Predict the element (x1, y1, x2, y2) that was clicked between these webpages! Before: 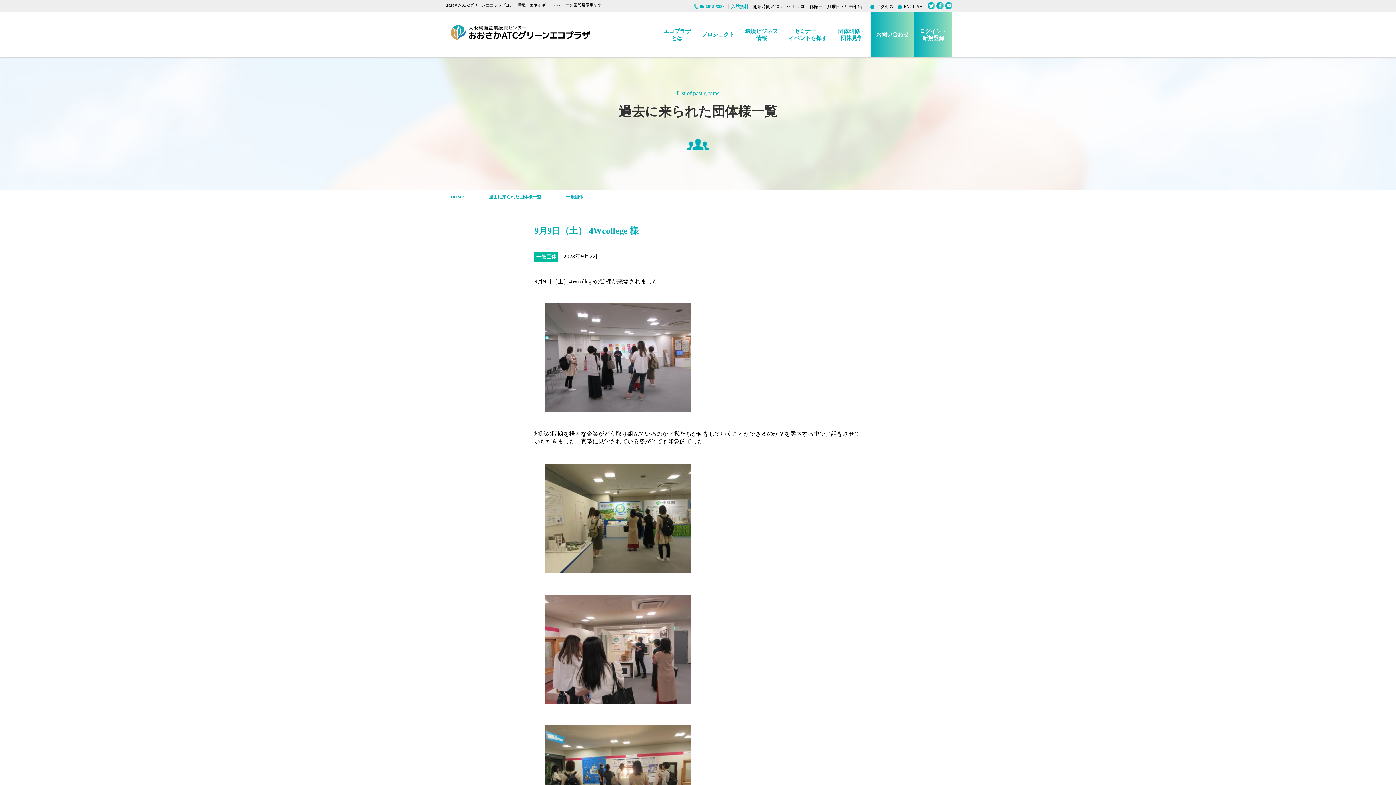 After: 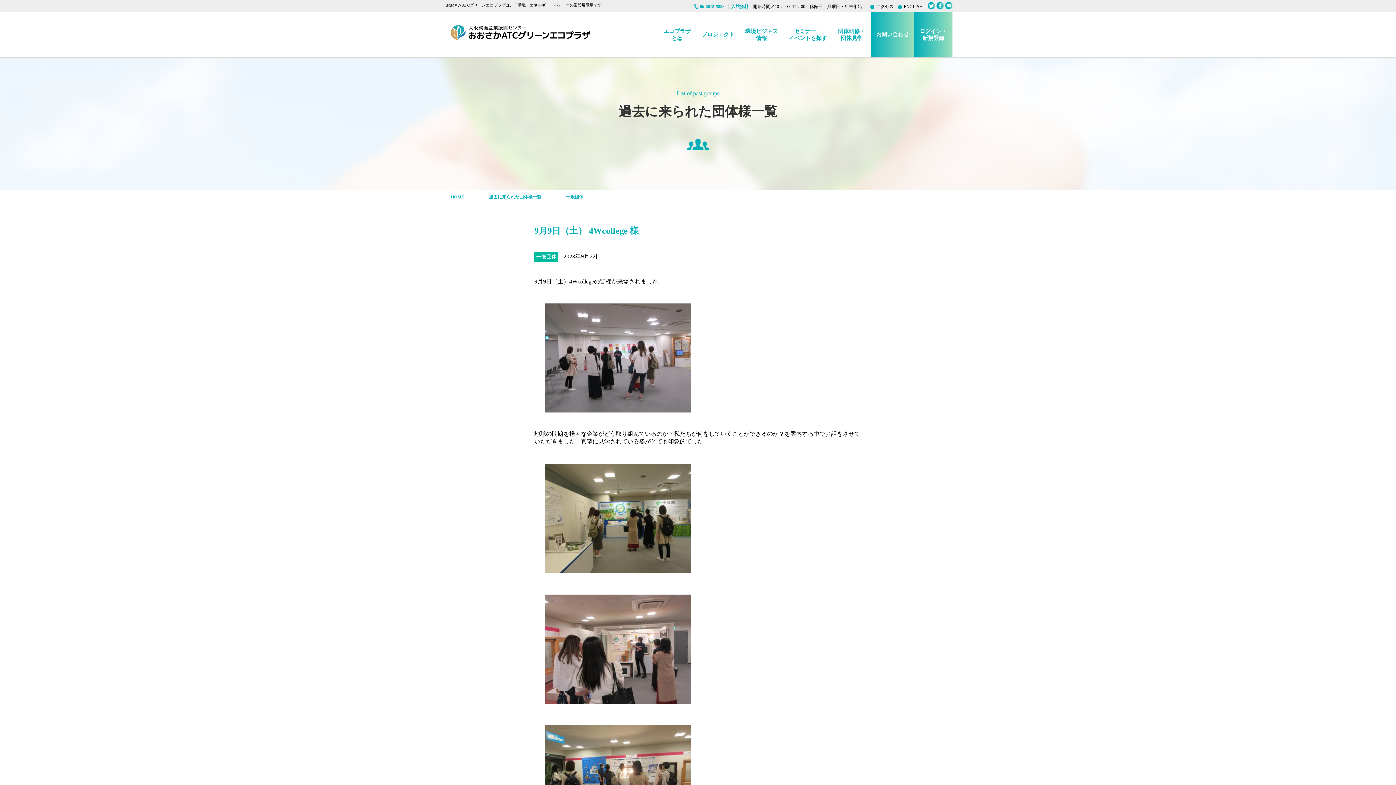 Action: bbox: (548, 195, 559, 198)